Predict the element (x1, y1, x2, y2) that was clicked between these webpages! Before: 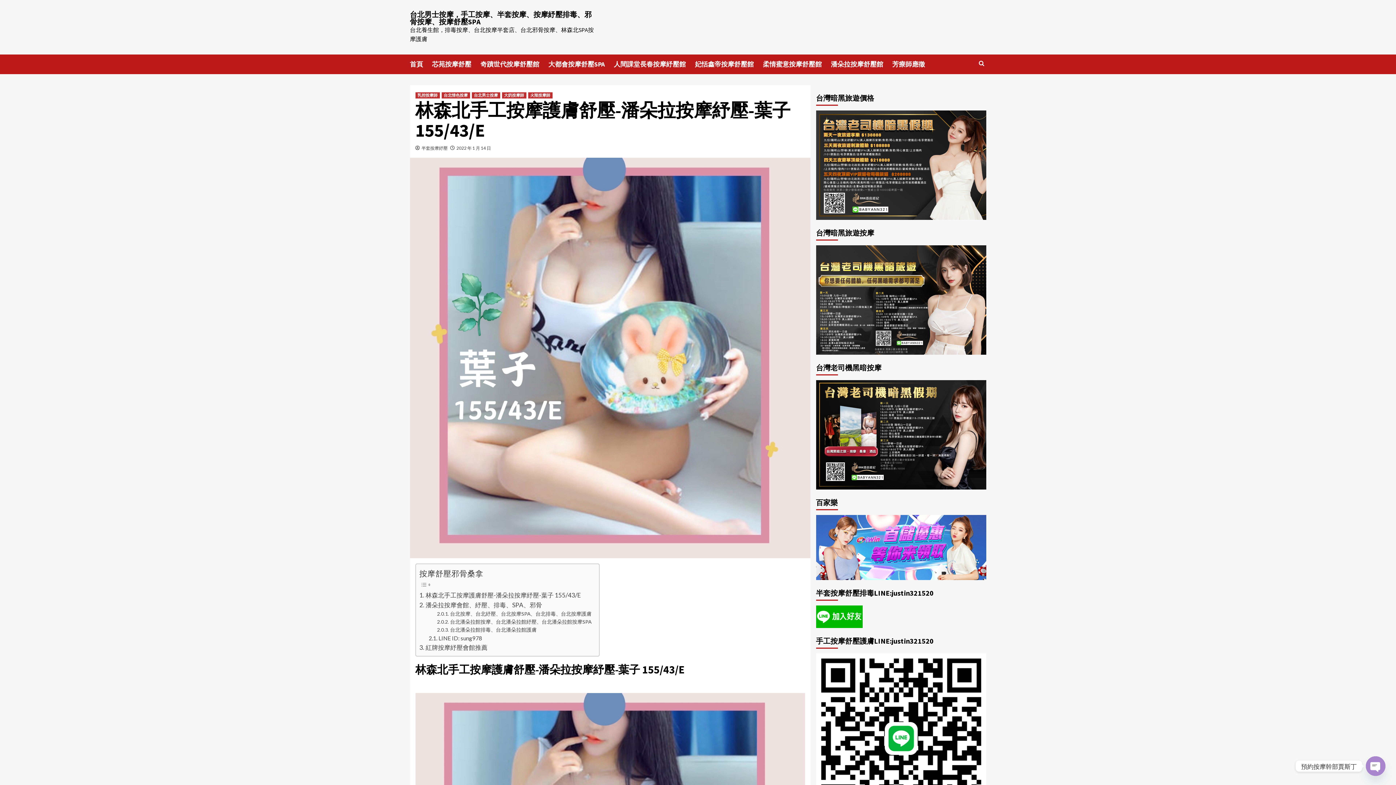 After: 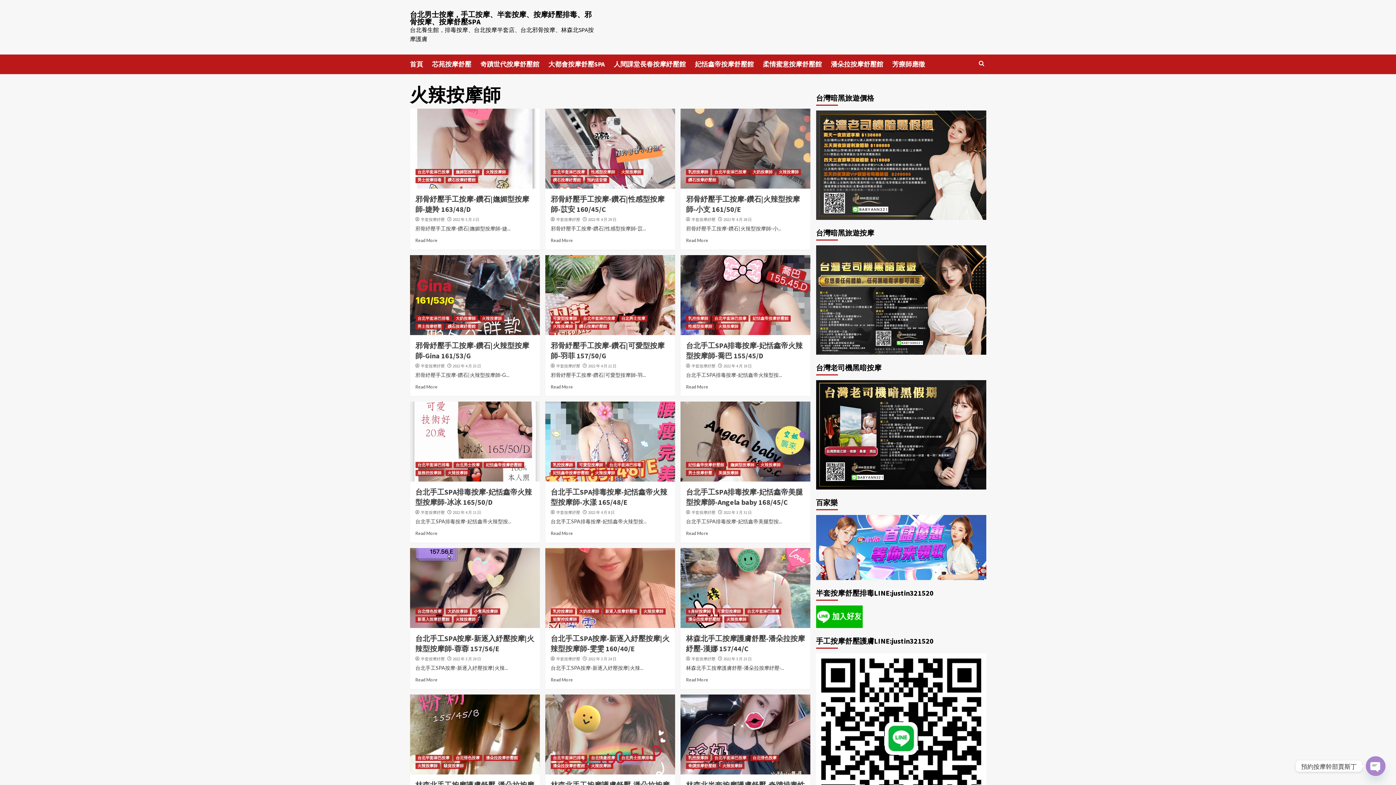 Action: label: 火辣按摩師 bbox: (528, 92, 552, 98)